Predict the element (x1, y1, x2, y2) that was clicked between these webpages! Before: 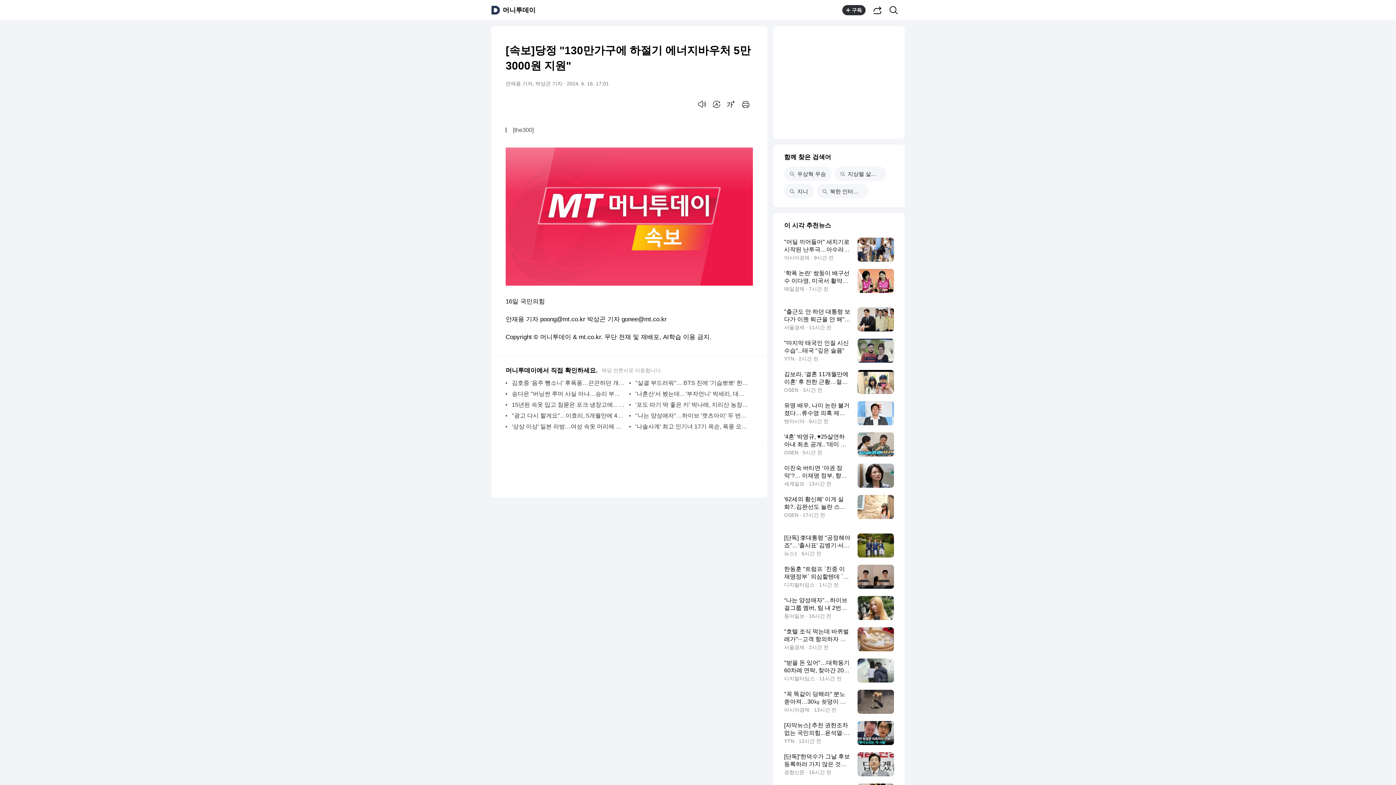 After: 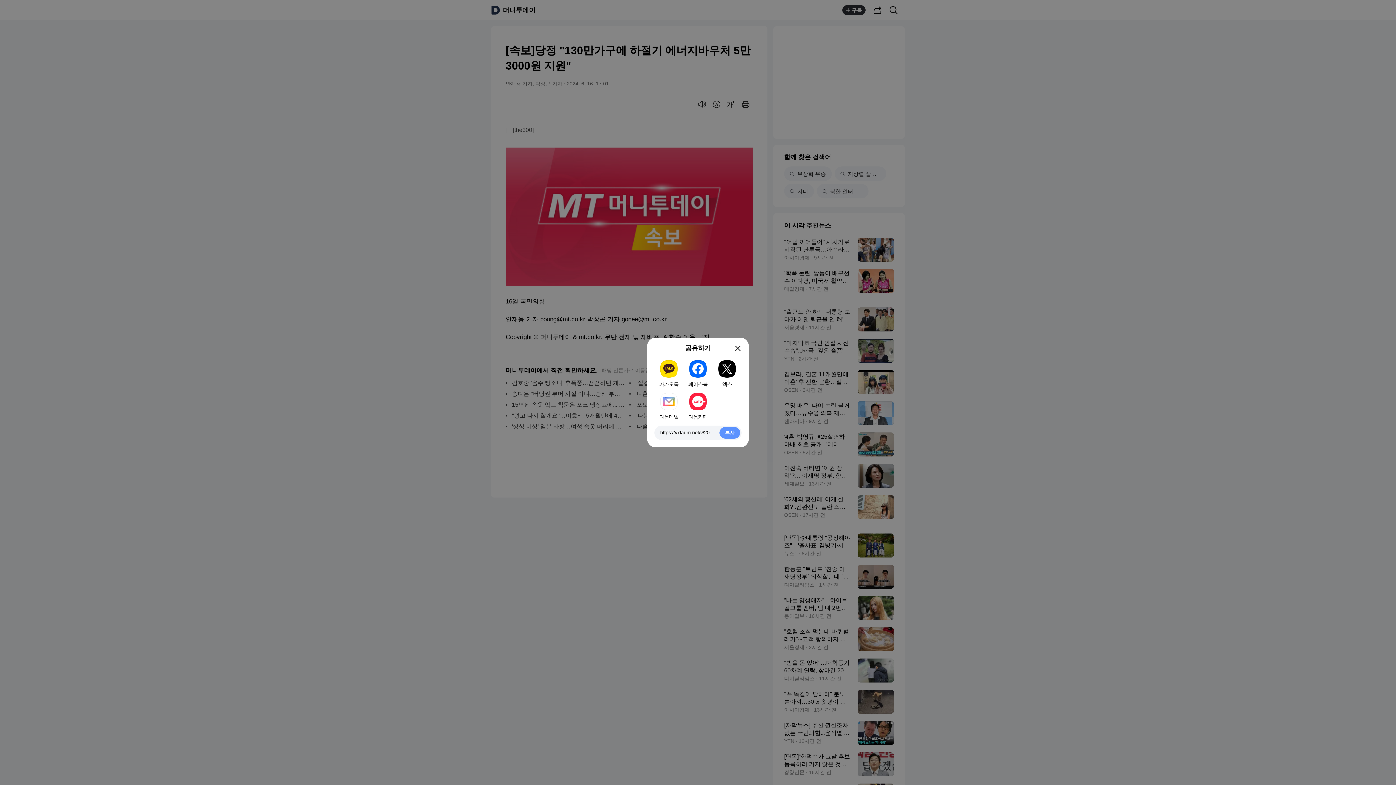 Action: bbox: (871, 3, 884, 16) label: 공유하기